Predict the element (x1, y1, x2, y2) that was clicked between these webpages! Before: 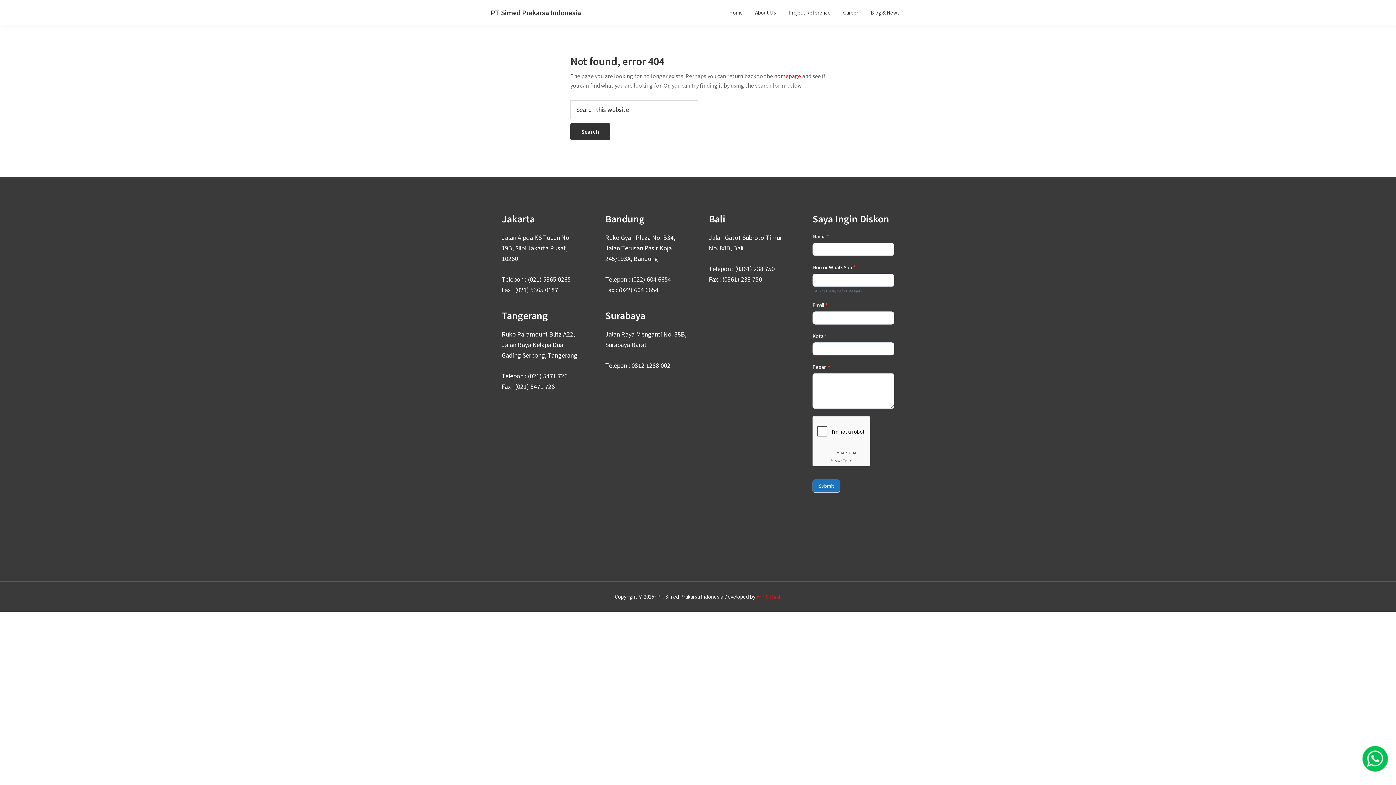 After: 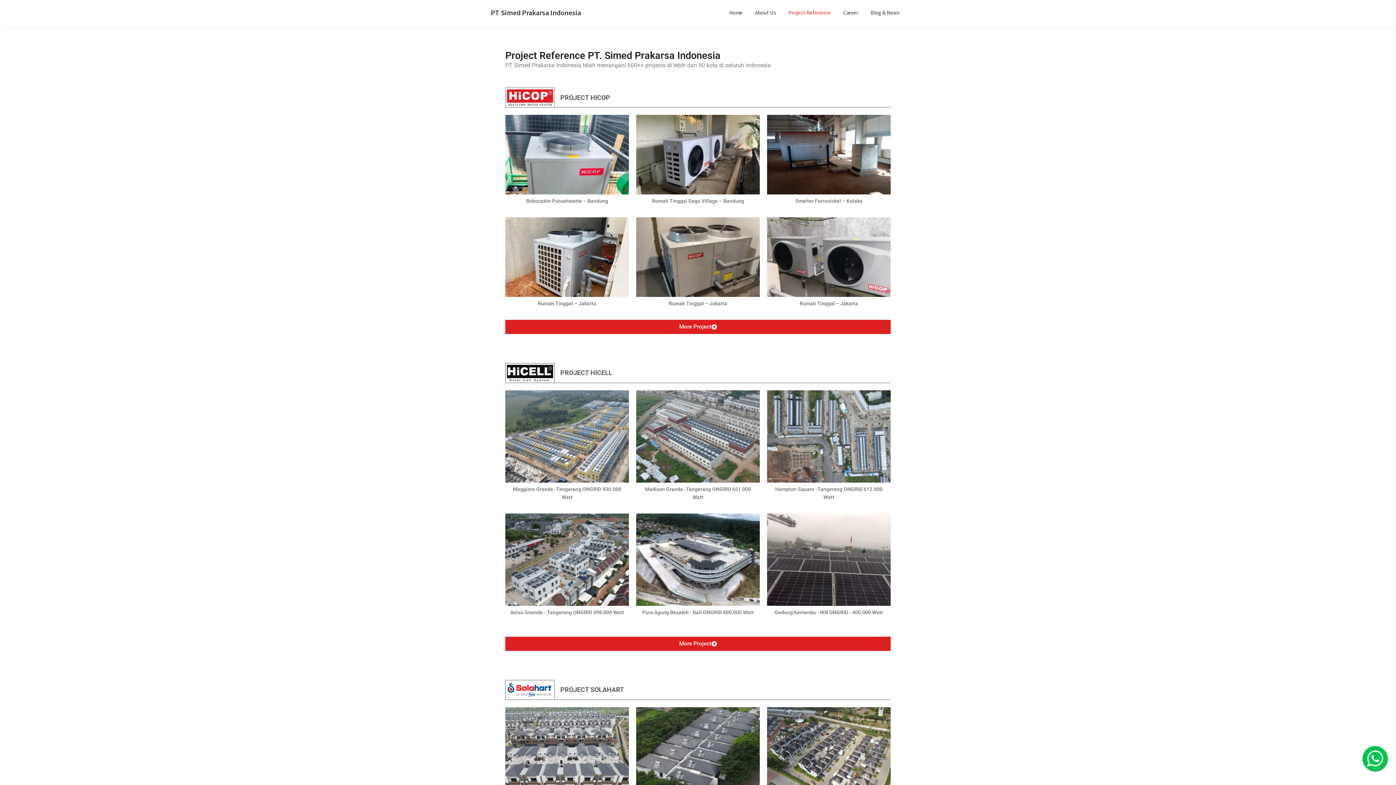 Action: bbox: (783, 5, 836, 19) label: Project Reference